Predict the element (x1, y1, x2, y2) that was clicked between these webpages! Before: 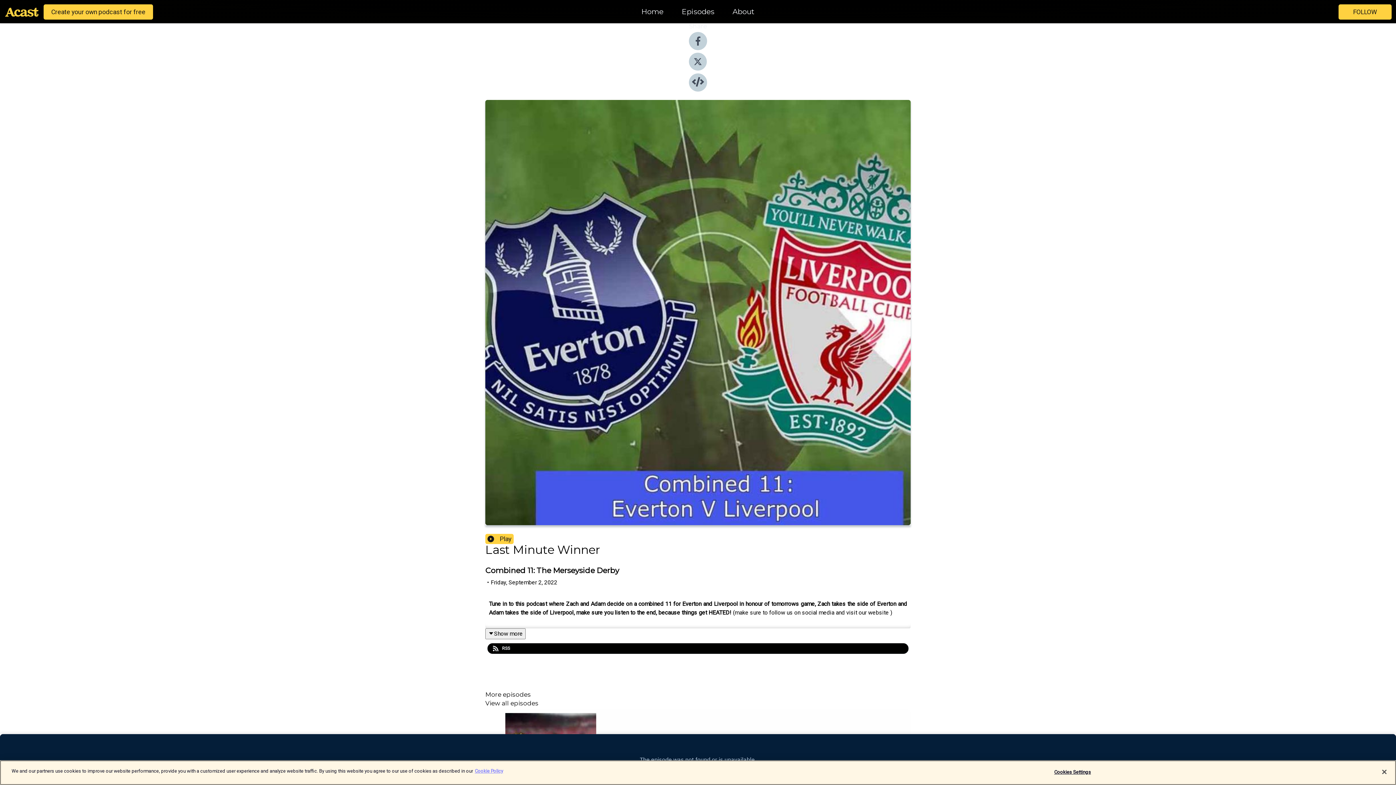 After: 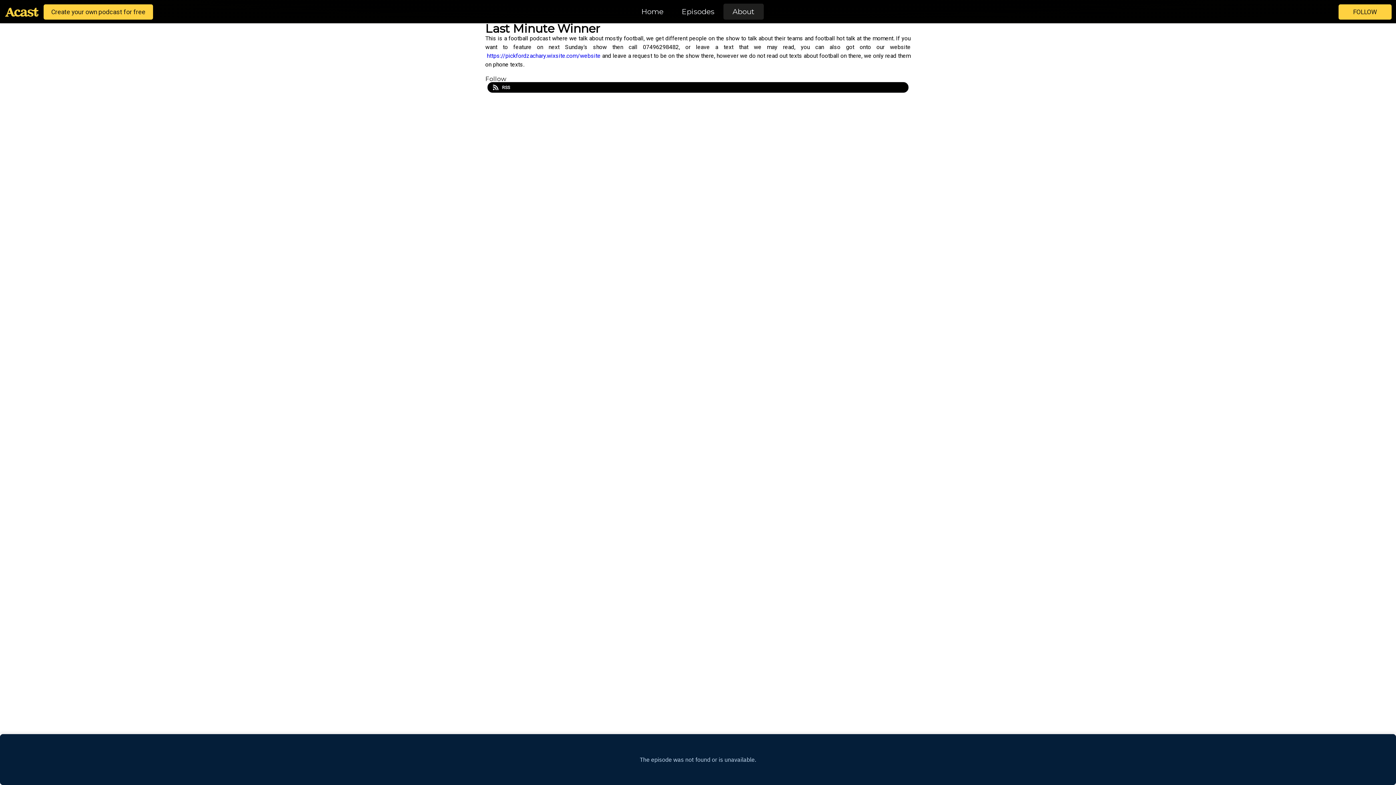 Action: bbox: (723, 5, 764, 18) label: About